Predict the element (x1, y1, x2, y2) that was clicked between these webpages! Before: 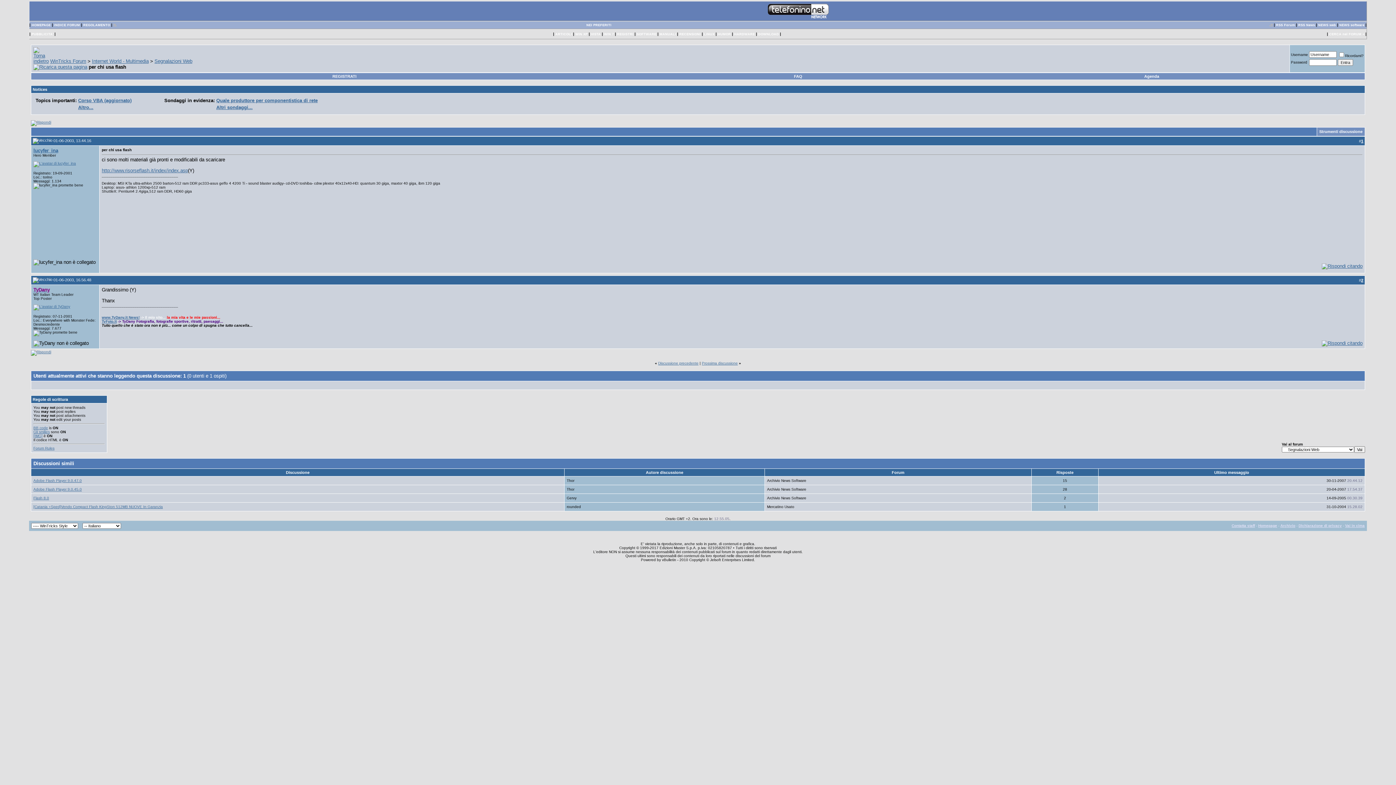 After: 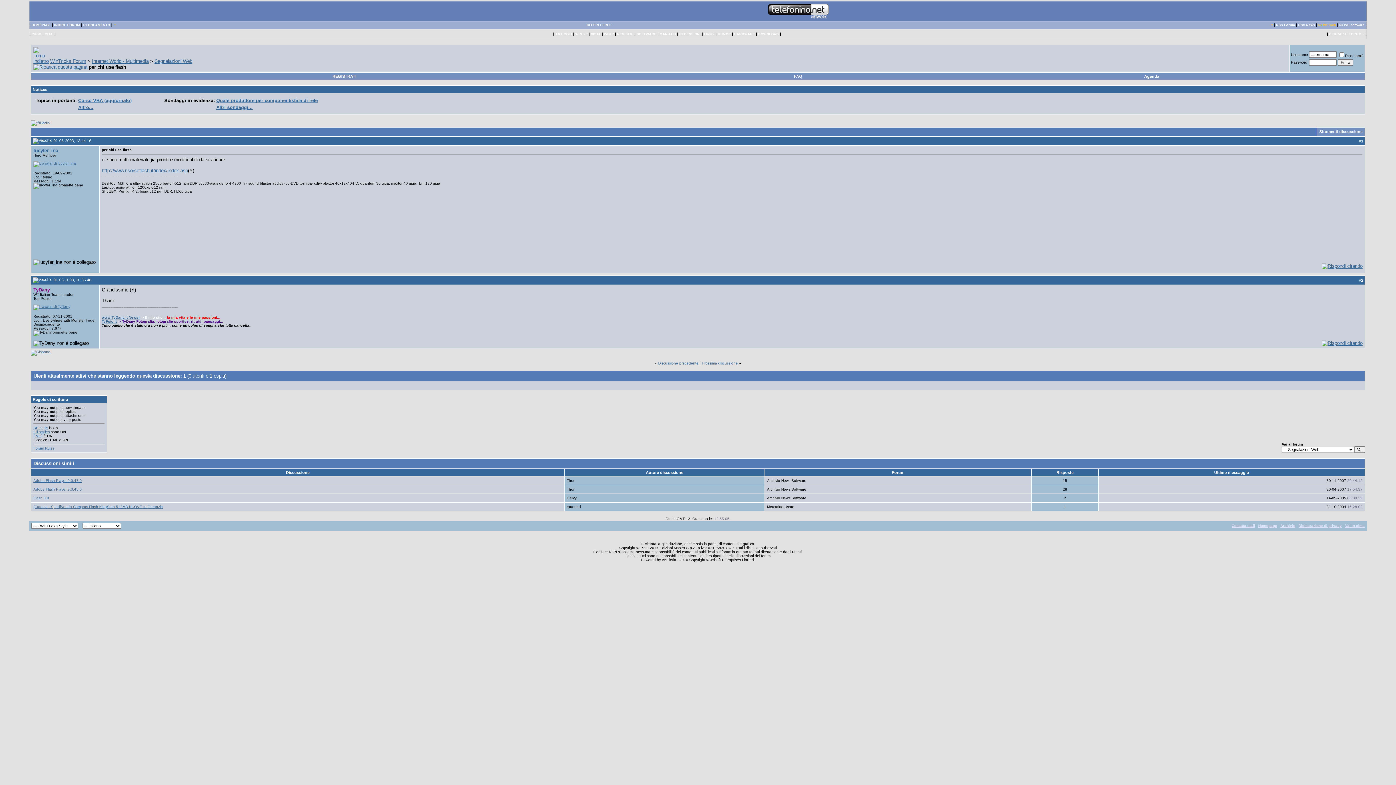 Action: label: NEWS web bbox: (1318, 23, 1336, 26)